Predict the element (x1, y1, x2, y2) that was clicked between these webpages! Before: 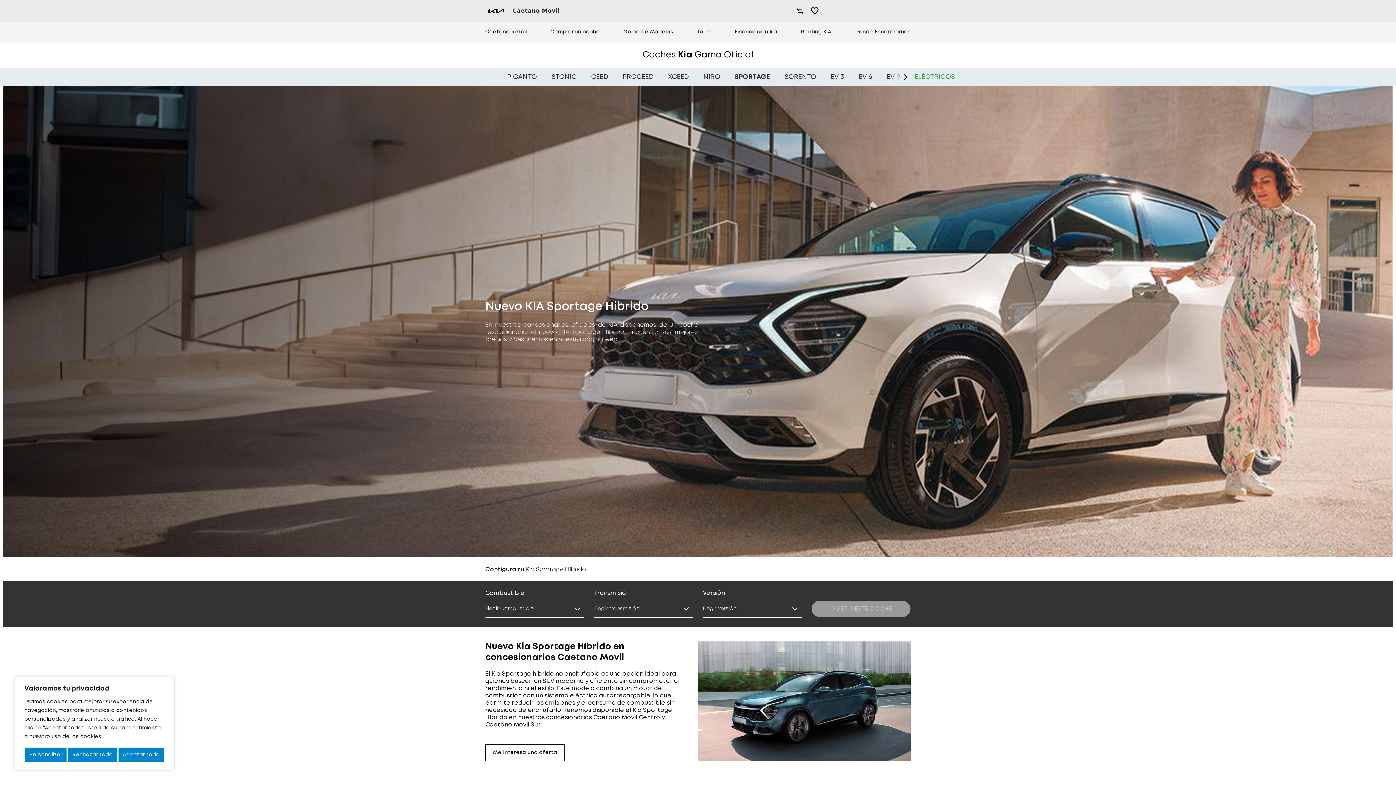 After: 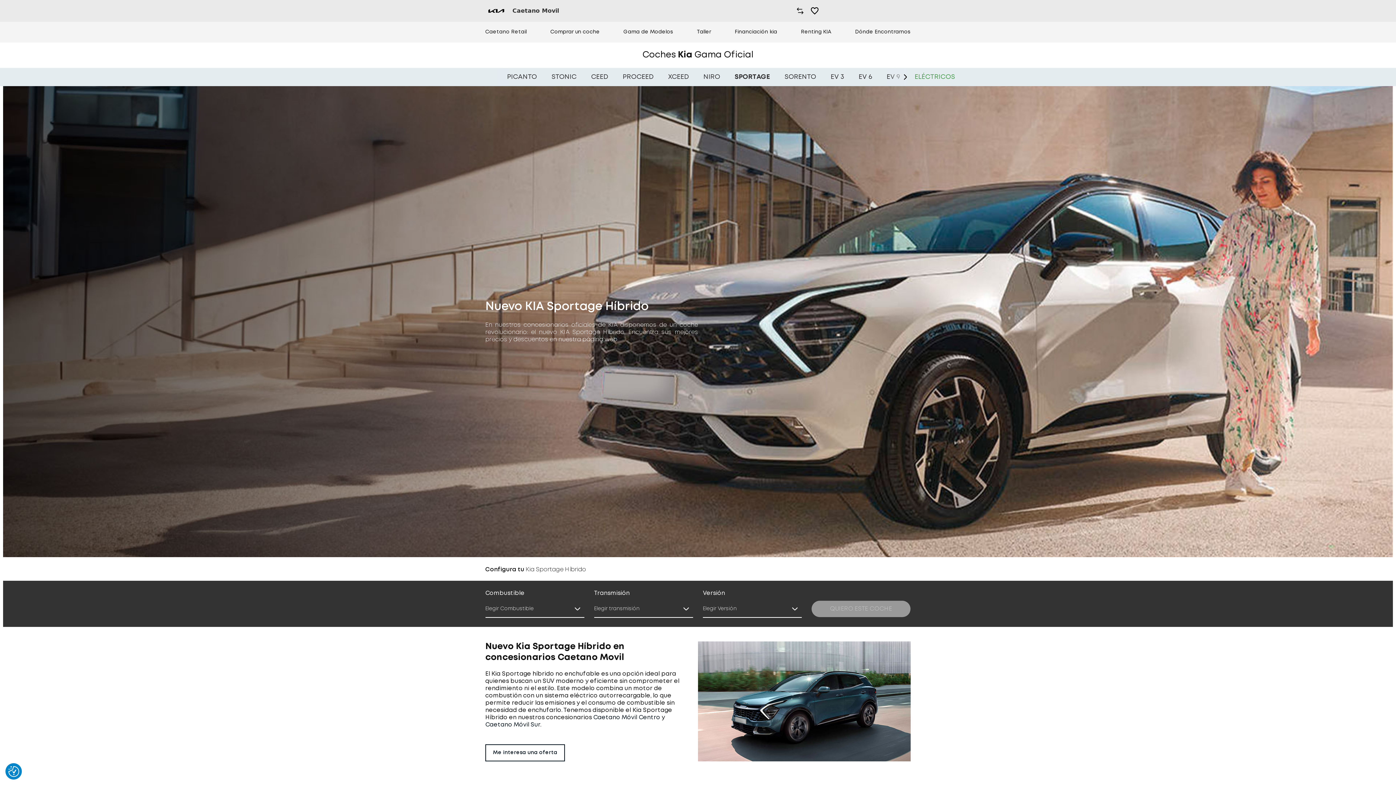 Action: bbox: (67, 747, 117, 763) label: Rechazar todo